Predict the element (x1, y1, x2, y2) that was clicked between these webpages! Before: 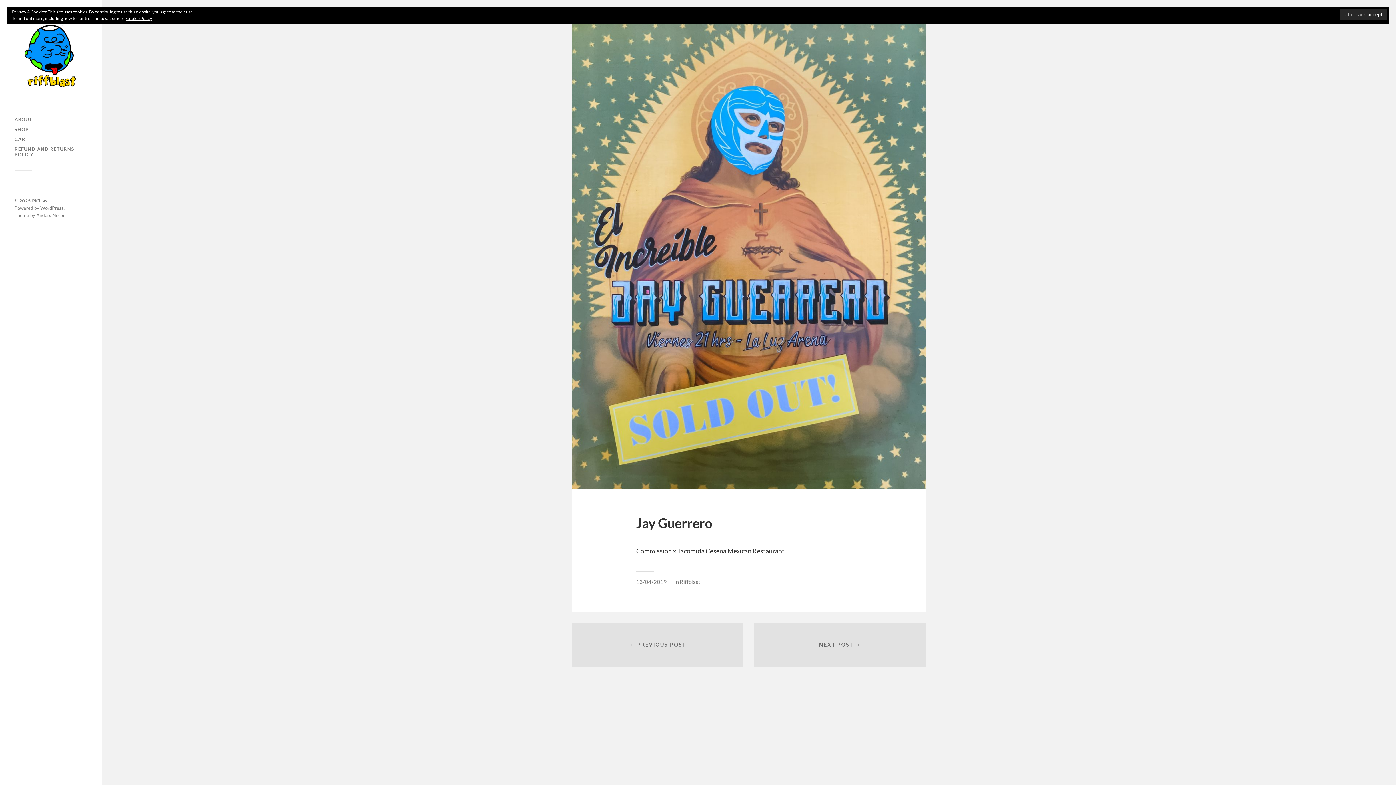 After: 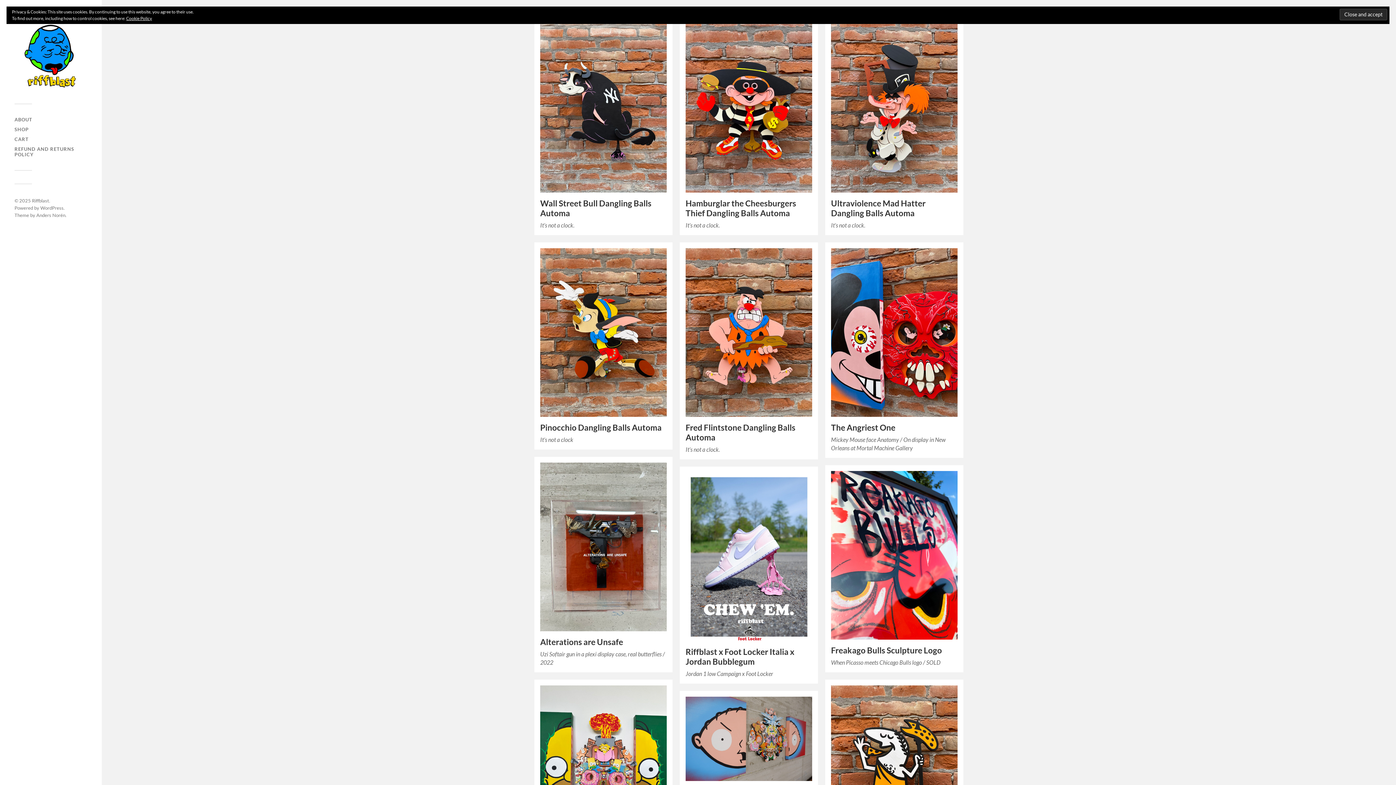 Action: bbox: (14, 18, 87, 90)